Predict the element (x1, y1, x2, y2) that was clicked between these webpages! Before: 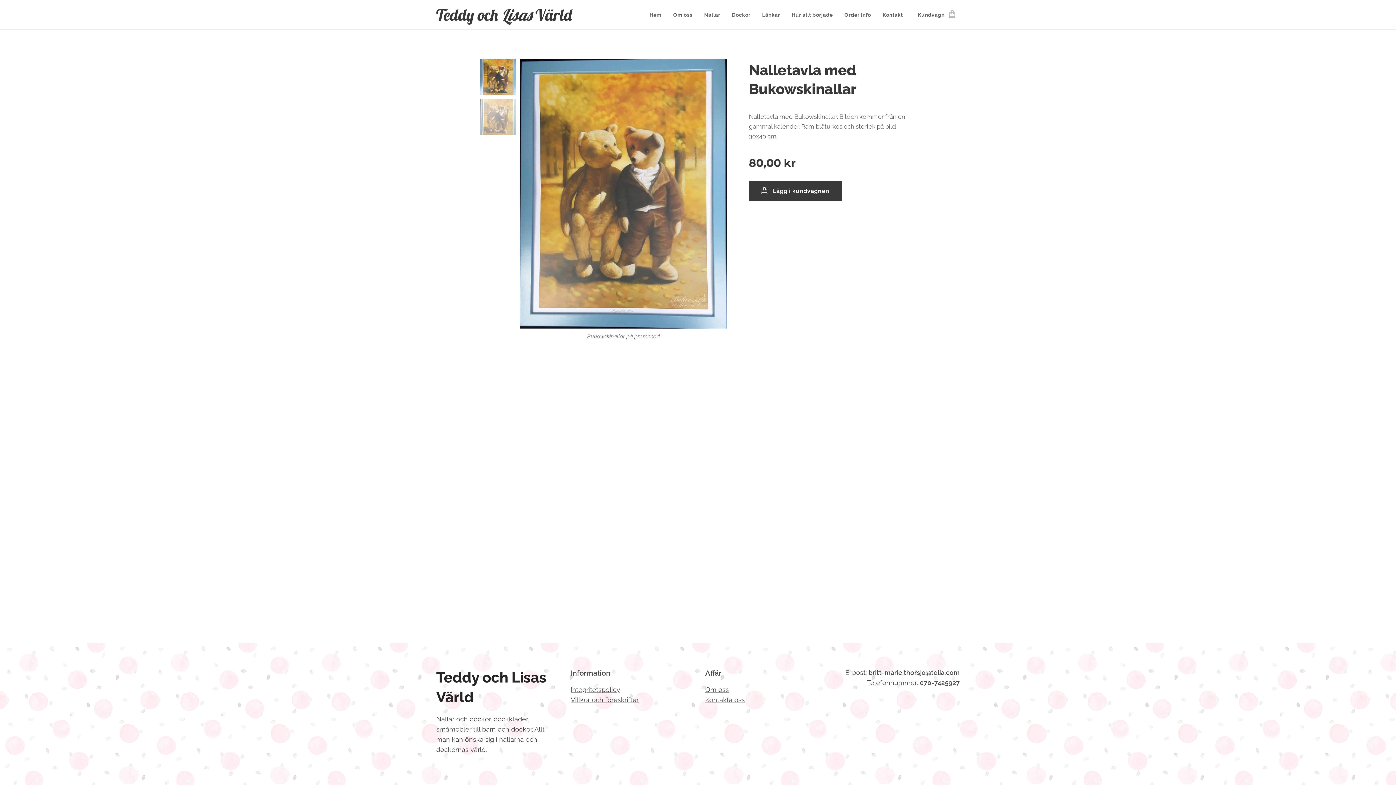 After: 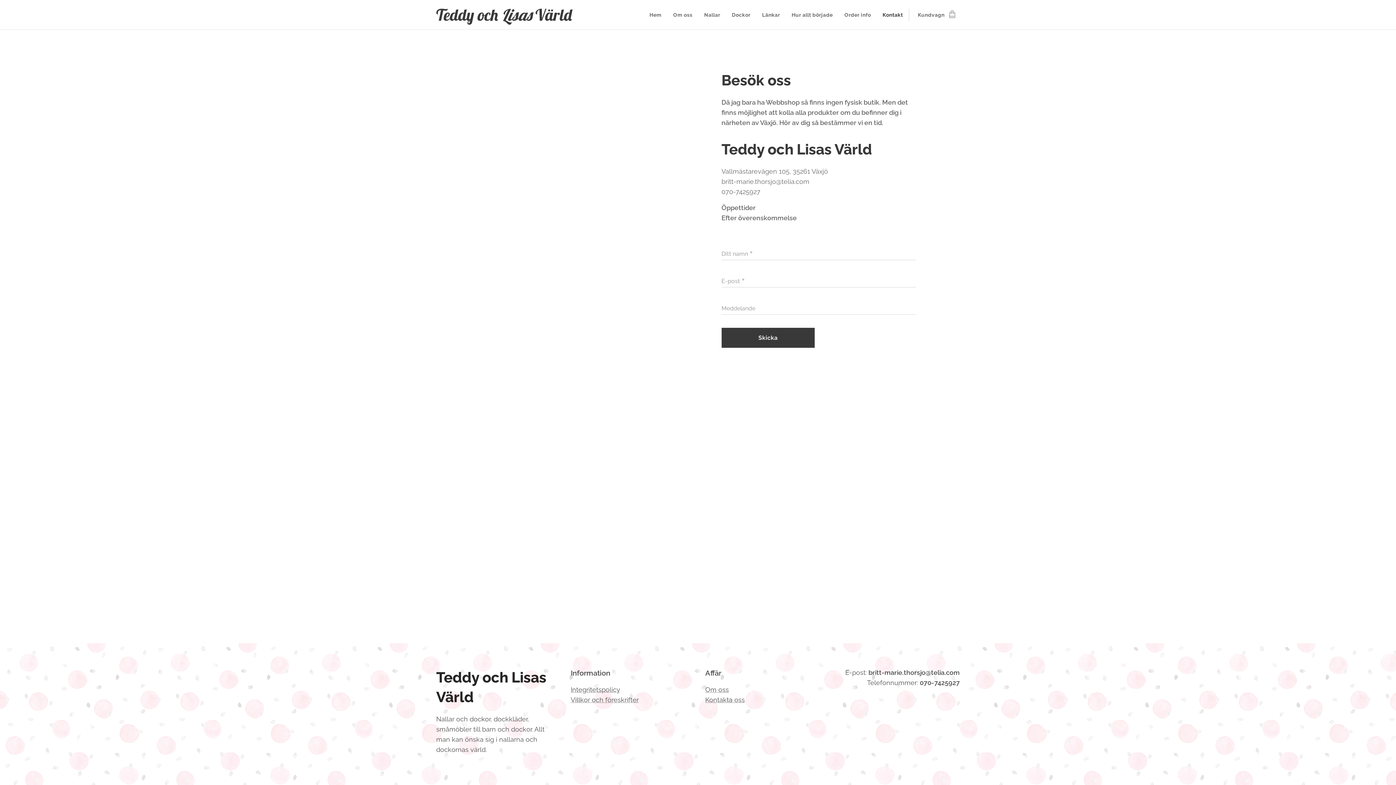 Action: label: Kontakta oss bbox: (705, 696, 745, 704)